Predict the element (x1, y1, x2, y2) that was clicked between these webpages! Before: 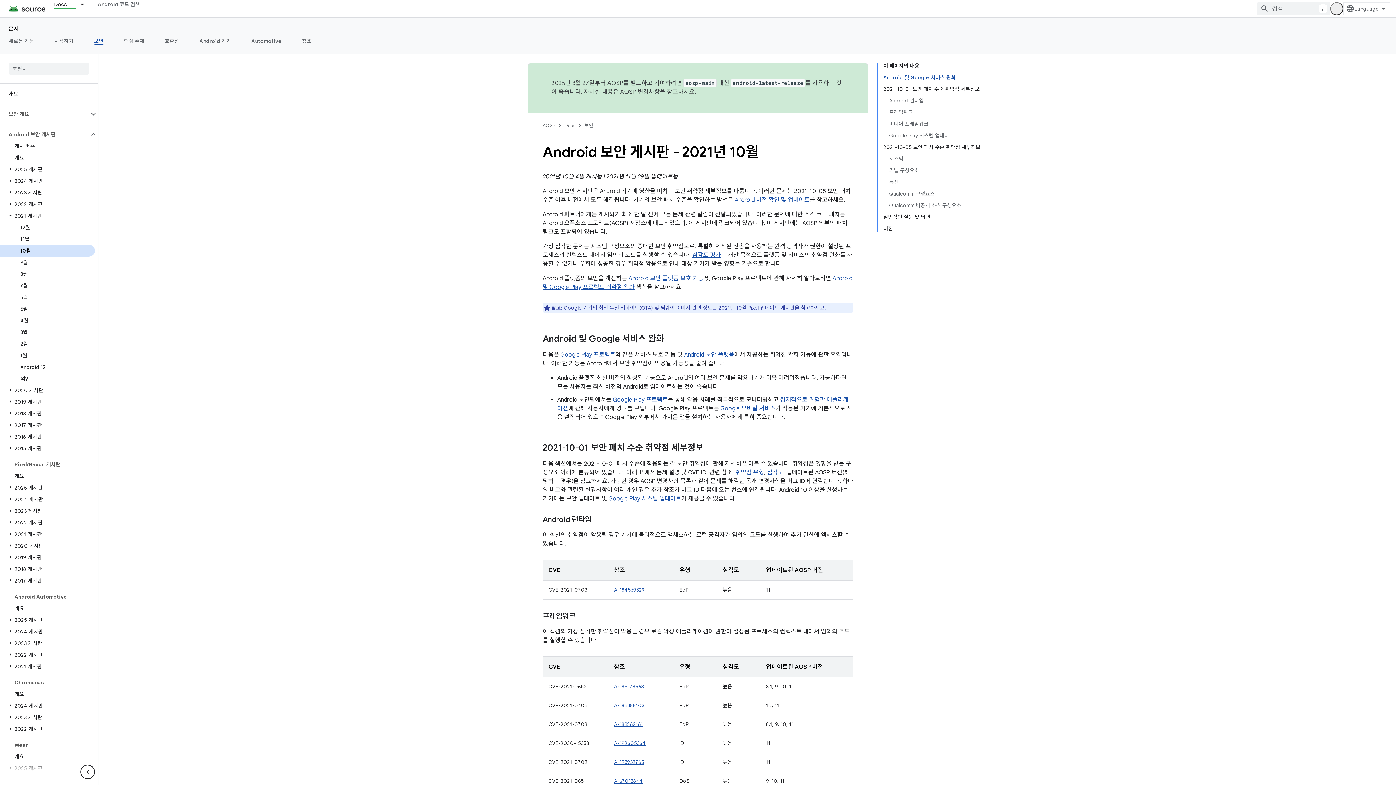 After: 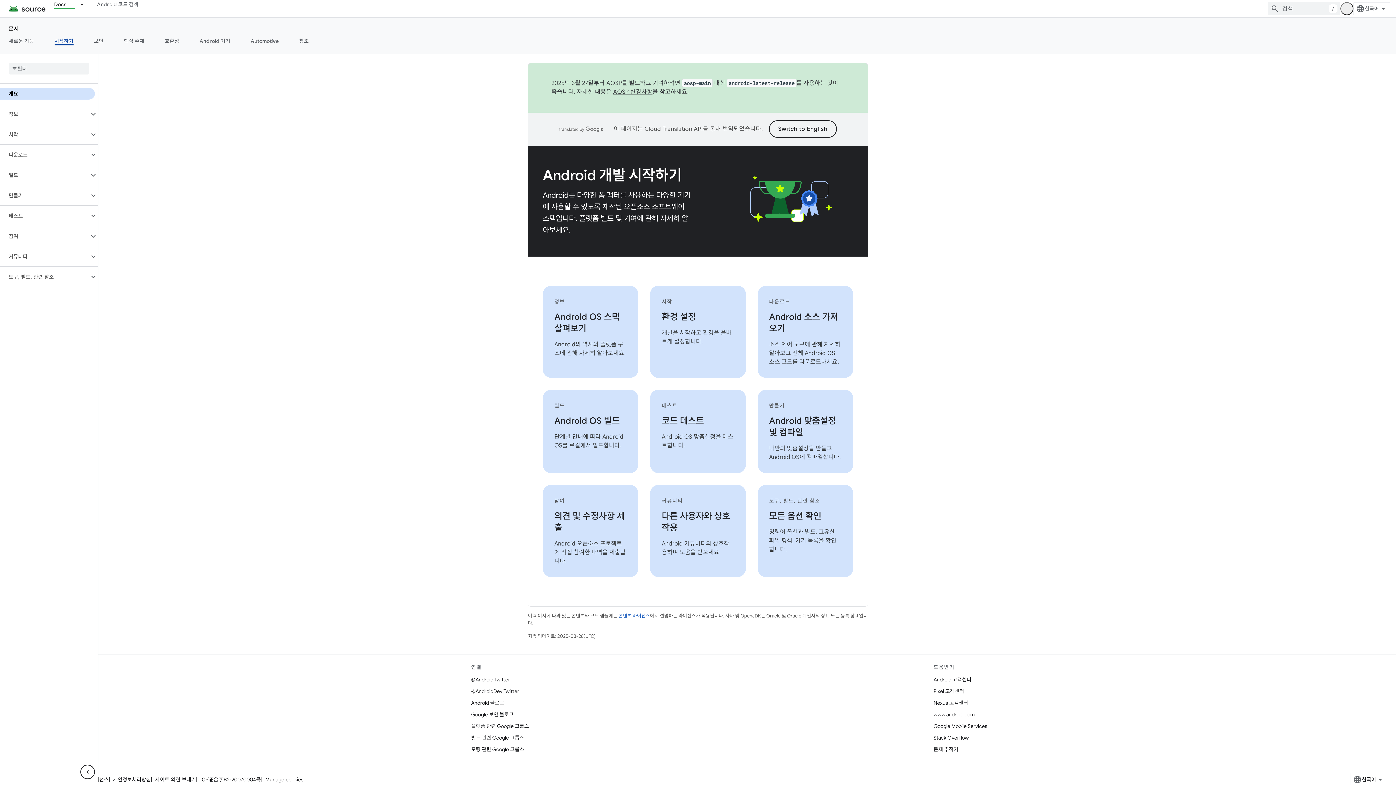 Action: label: 시작하기 bbox: (44, 36, 83, 45)